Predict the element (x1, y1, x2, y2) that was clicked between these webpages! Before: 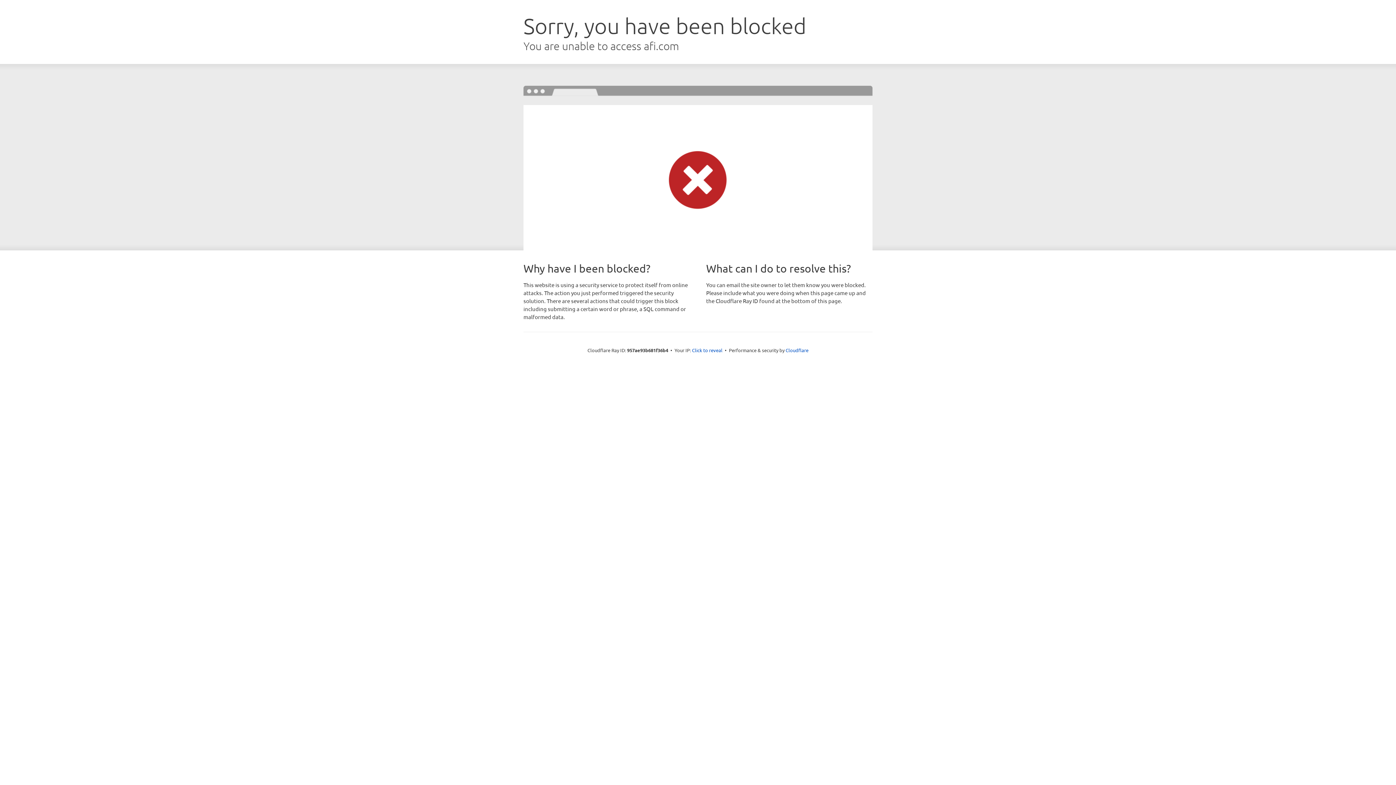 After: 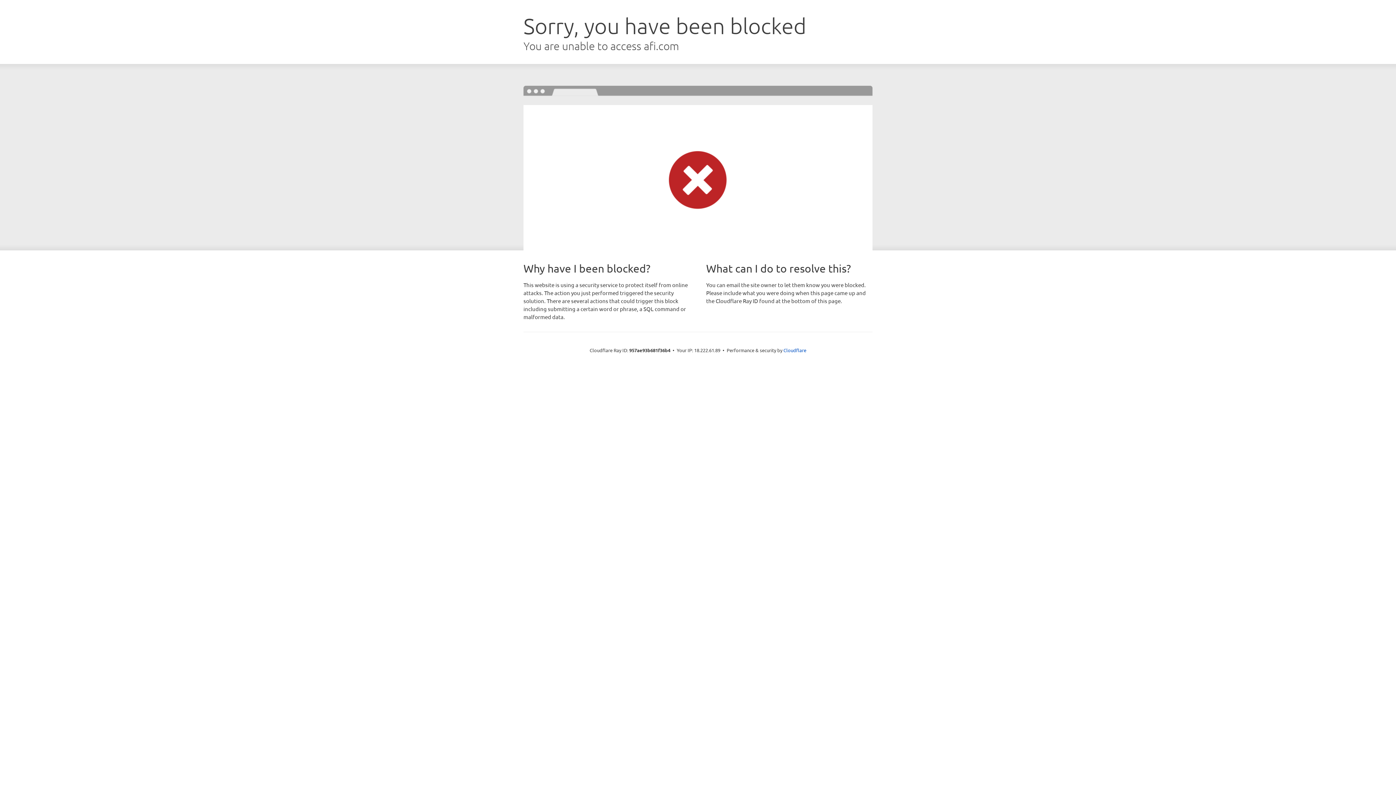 Action: bbox: (692, 346, 722, 353) label: Click to reveal